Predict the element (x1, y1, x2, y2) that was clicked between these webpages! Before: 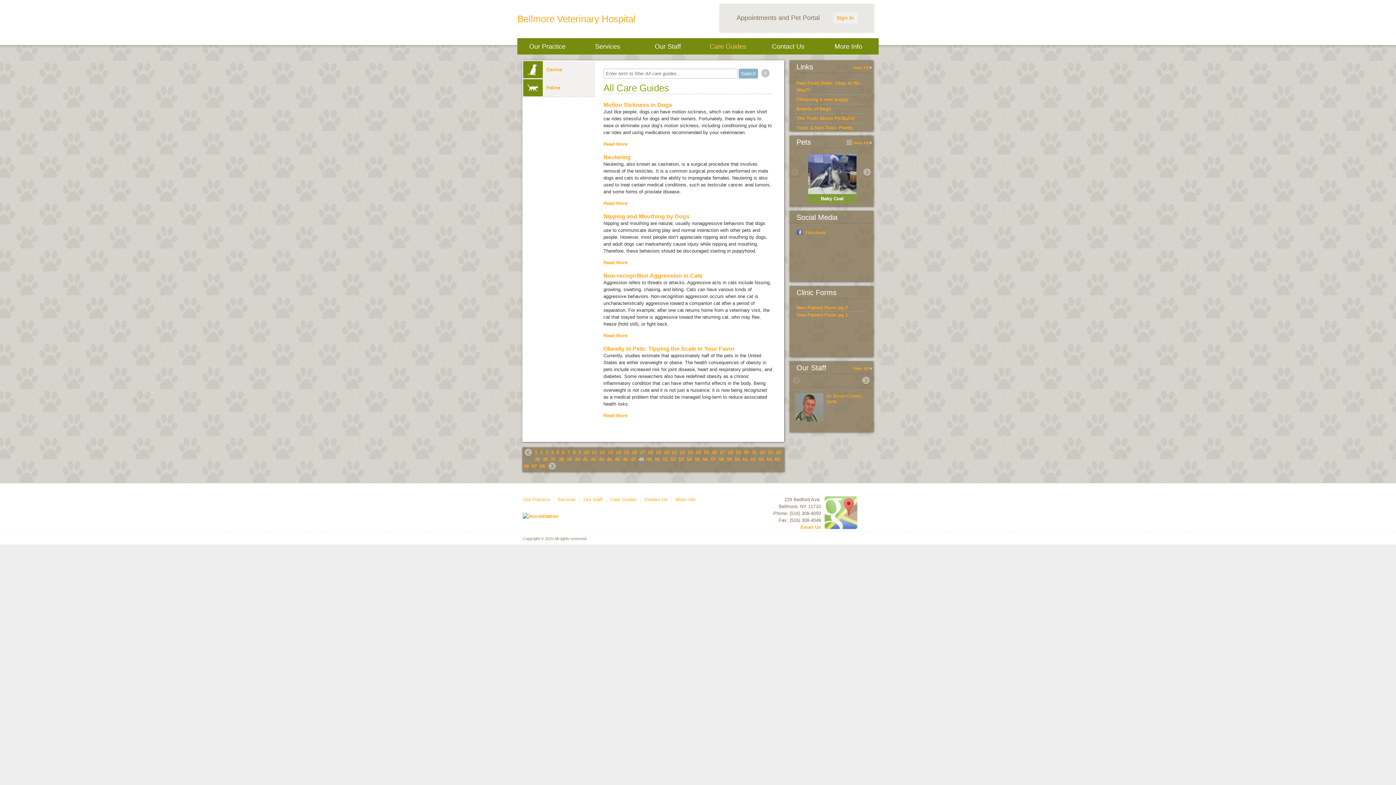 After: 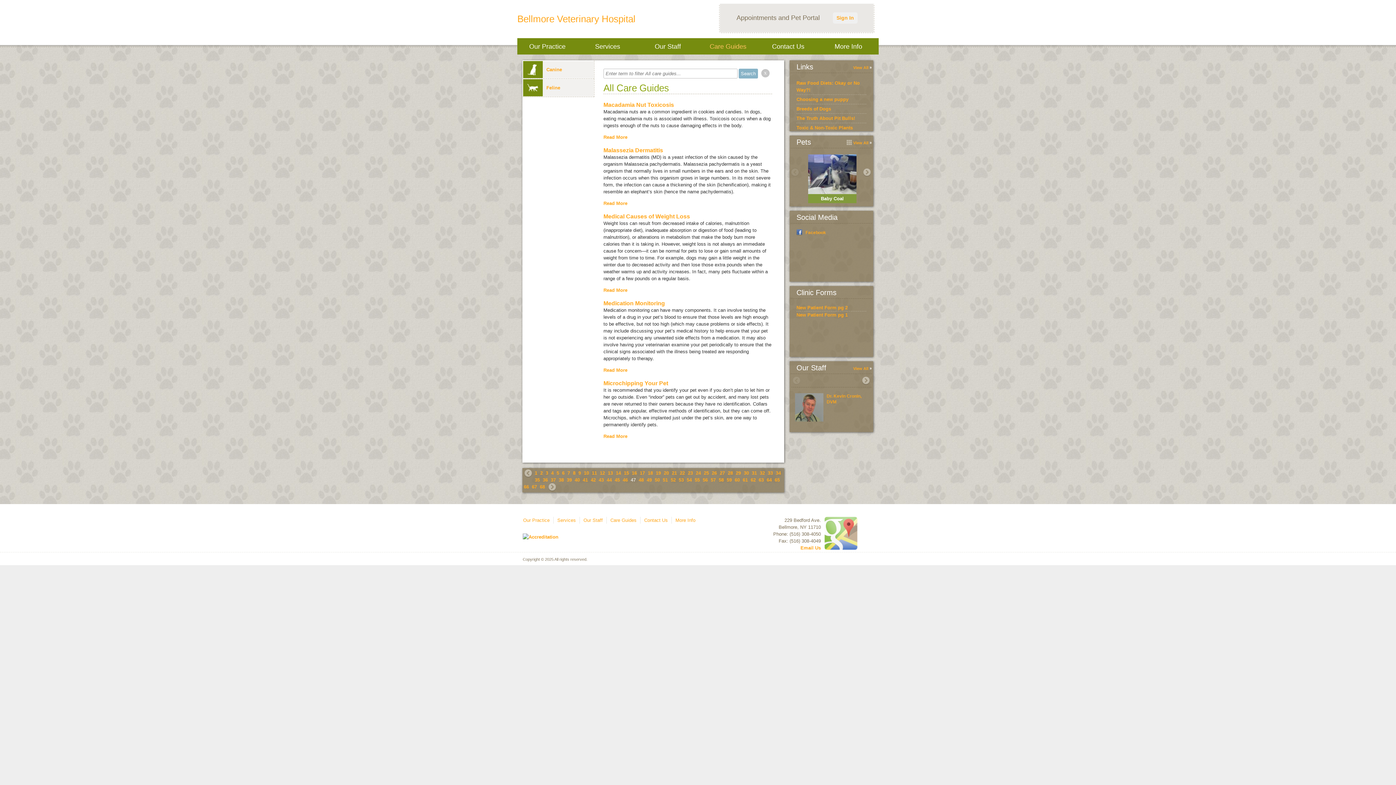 Action: bbox: (524, 449, 532, 457)